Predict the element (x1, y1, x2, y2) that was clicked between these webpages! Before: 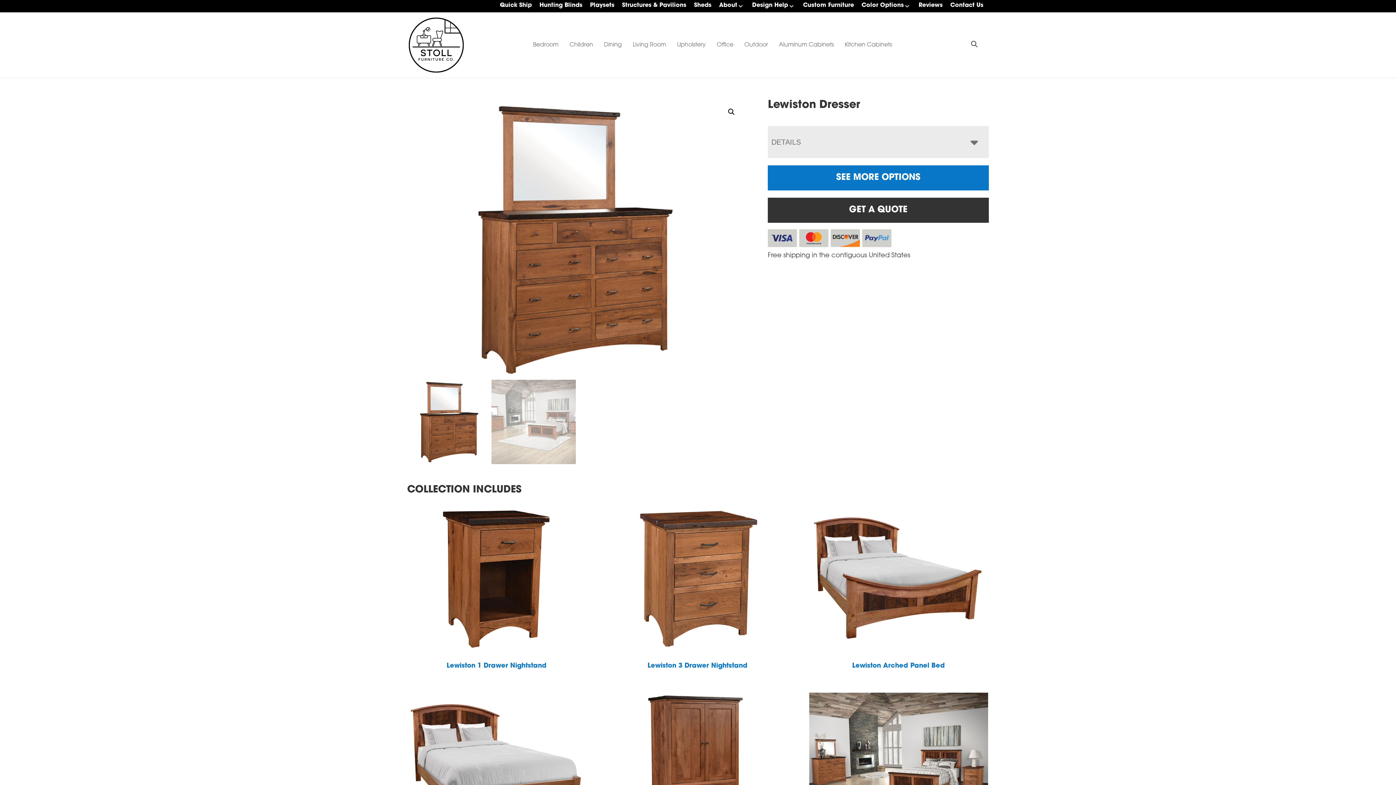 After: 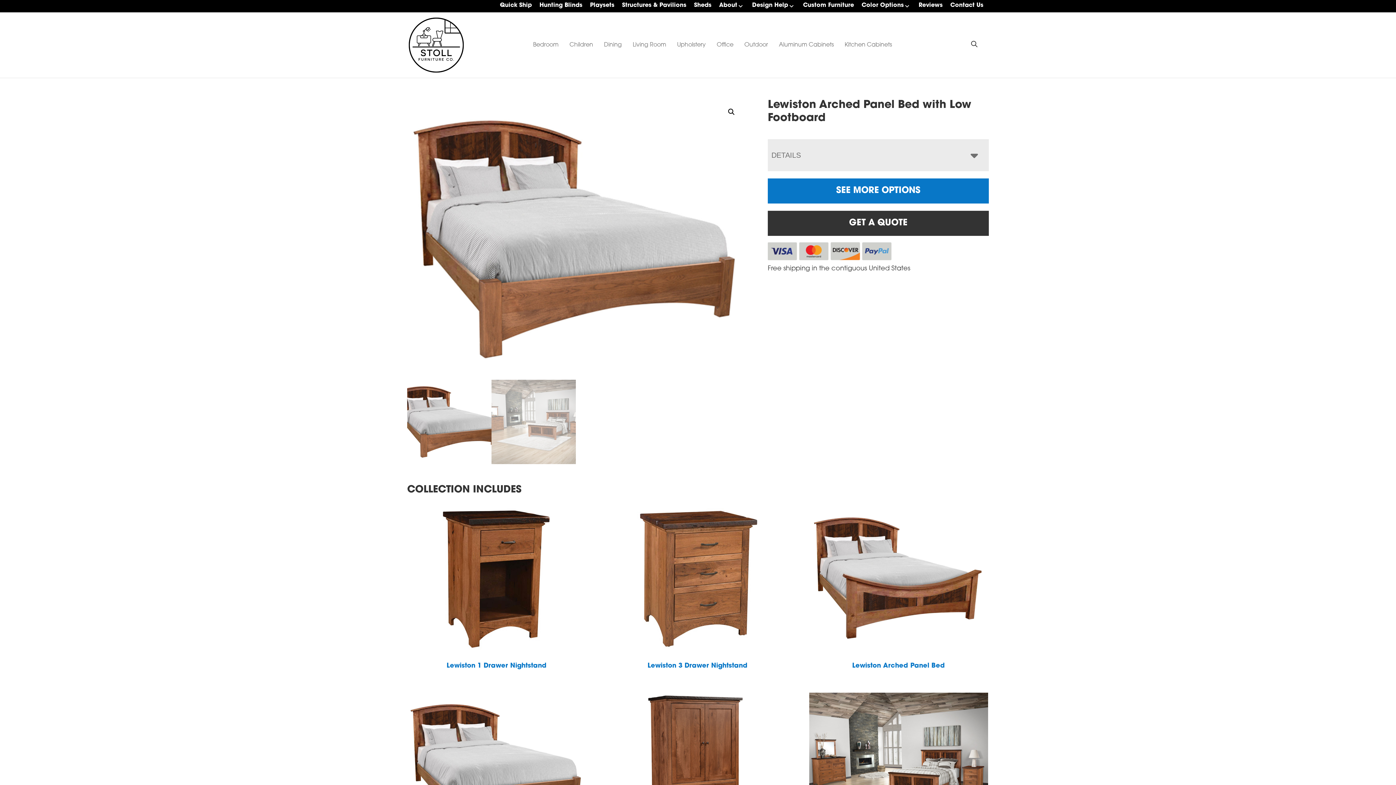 Action: label: Lewiston Arched Panel Bed with Low Footboard bbox: (407, 692, 586, 862)